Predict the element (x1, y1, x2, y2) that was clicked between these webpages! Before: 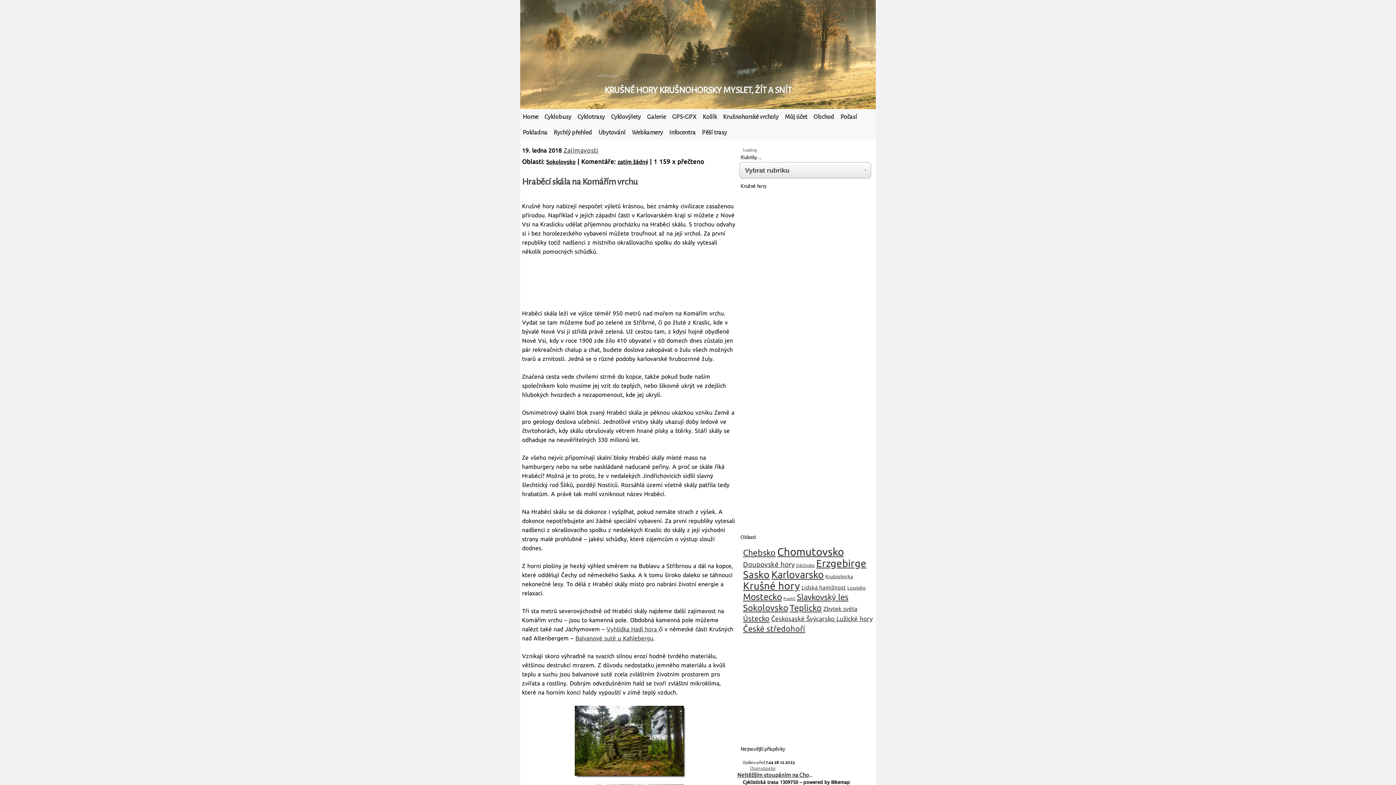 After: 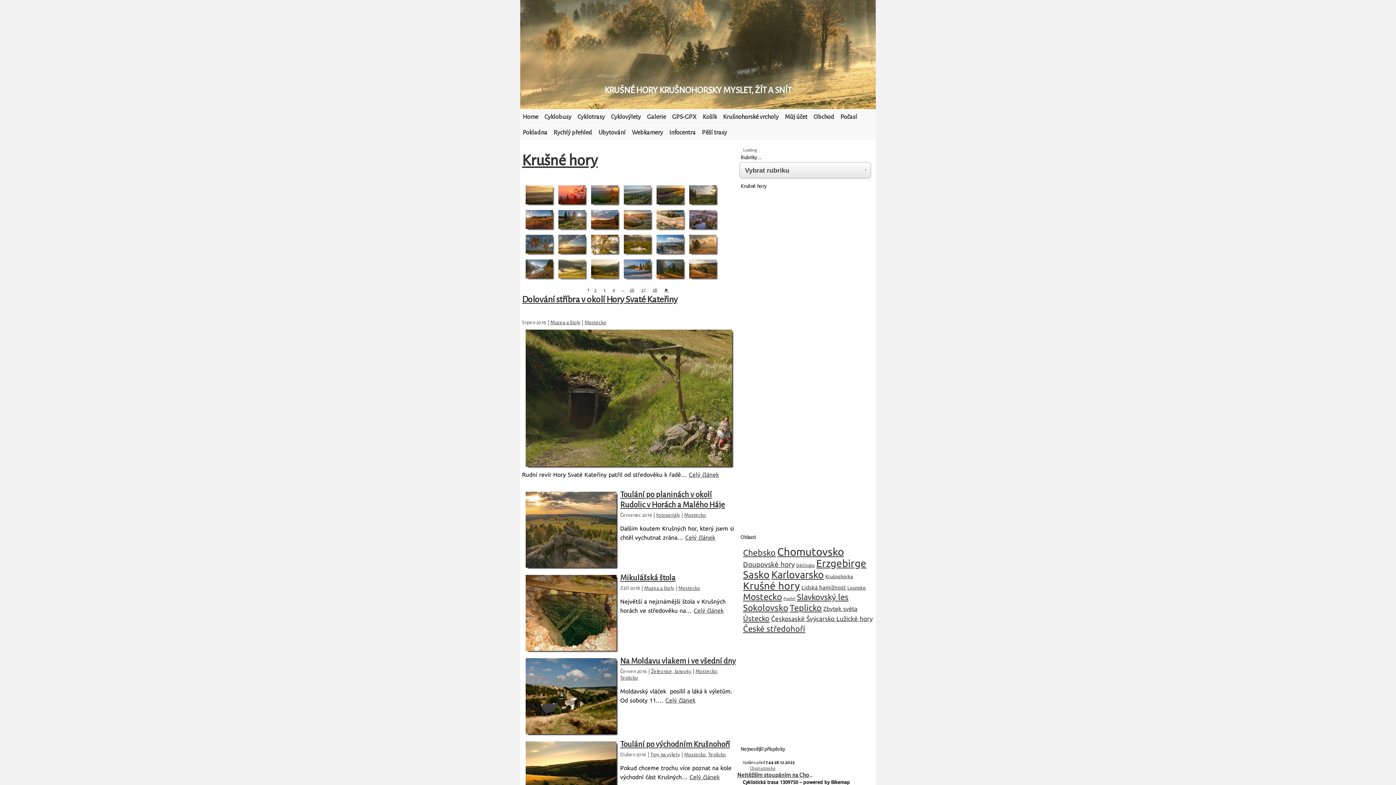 Action: bbox: (743, 591, 782, 602) label: Mostecko (107 položek)